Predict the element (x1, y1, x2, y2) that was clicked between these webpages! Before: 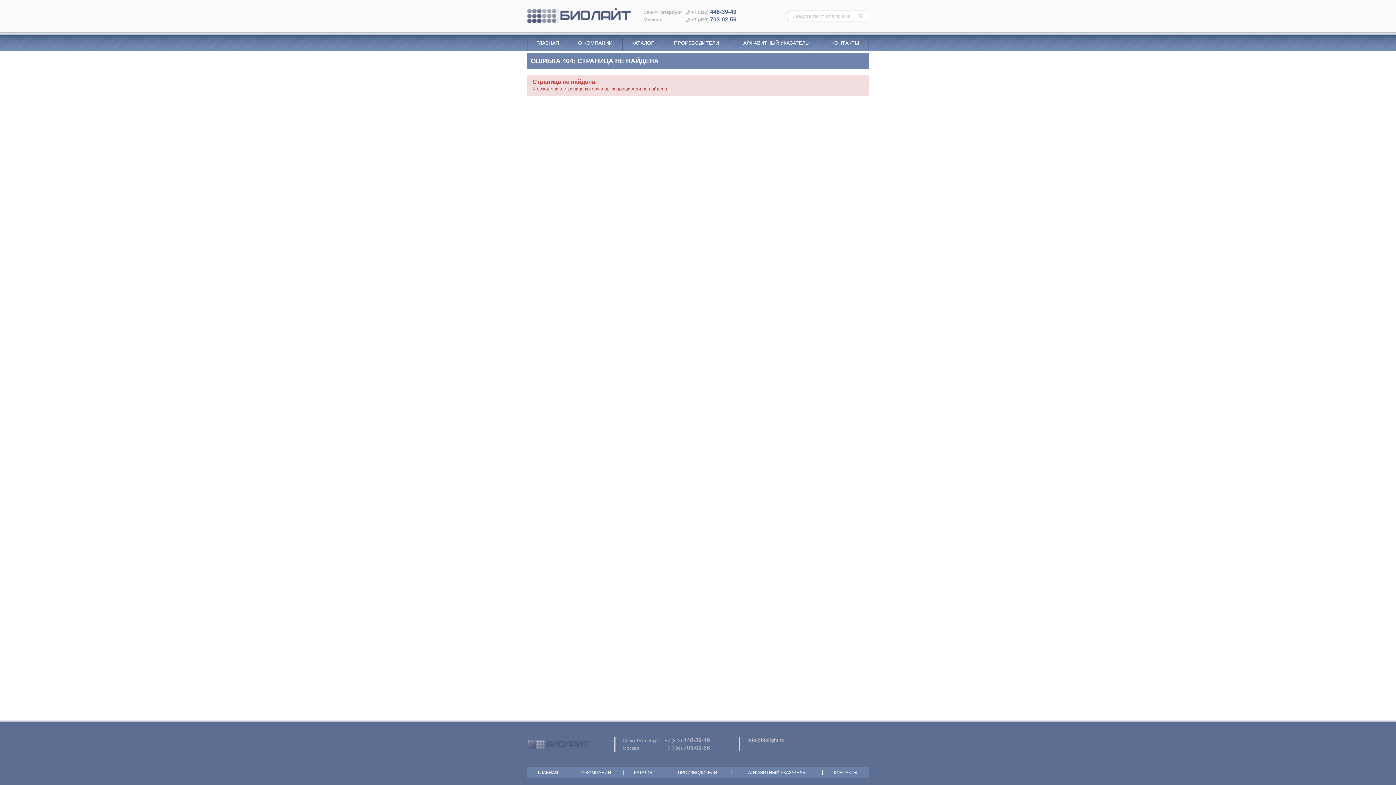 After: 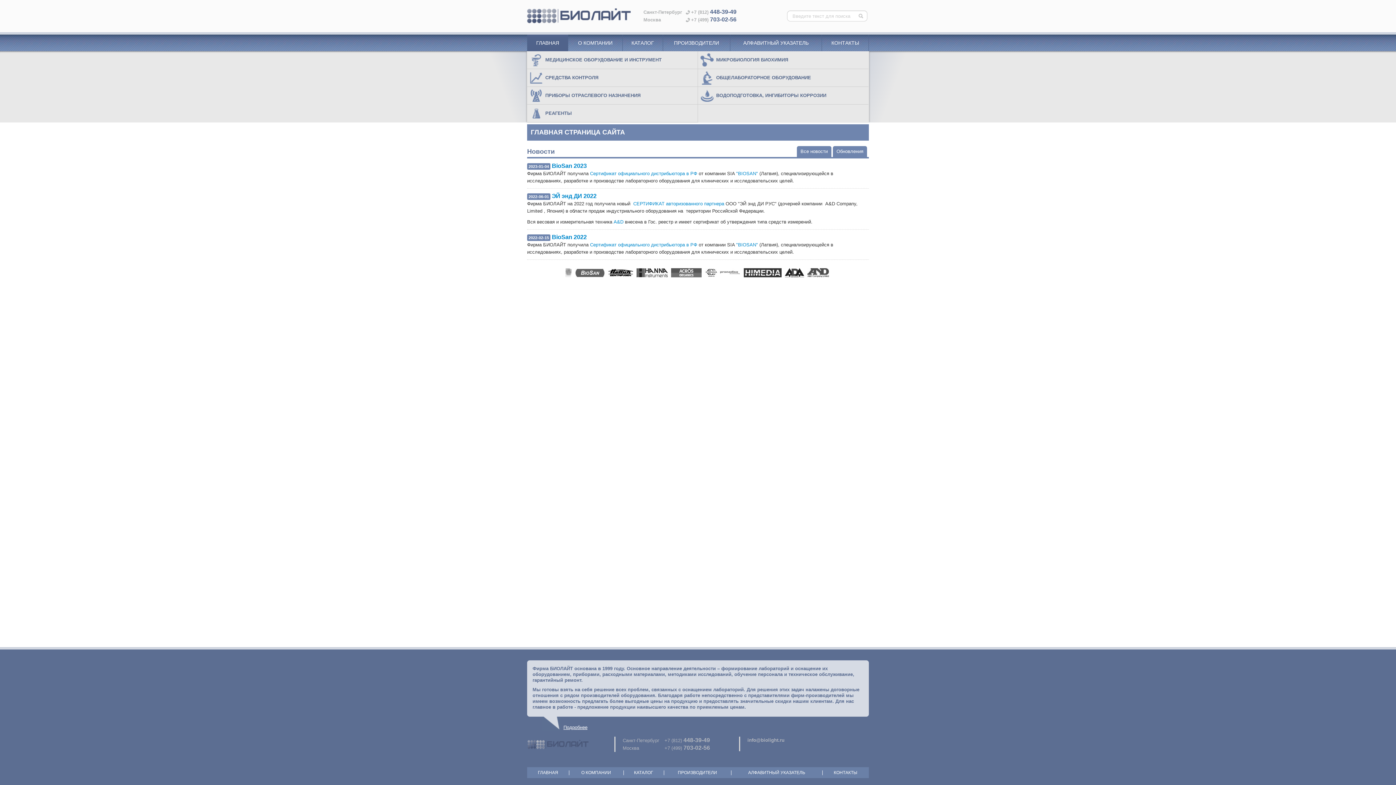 Action: bbox: (527, 740, 589, 749)